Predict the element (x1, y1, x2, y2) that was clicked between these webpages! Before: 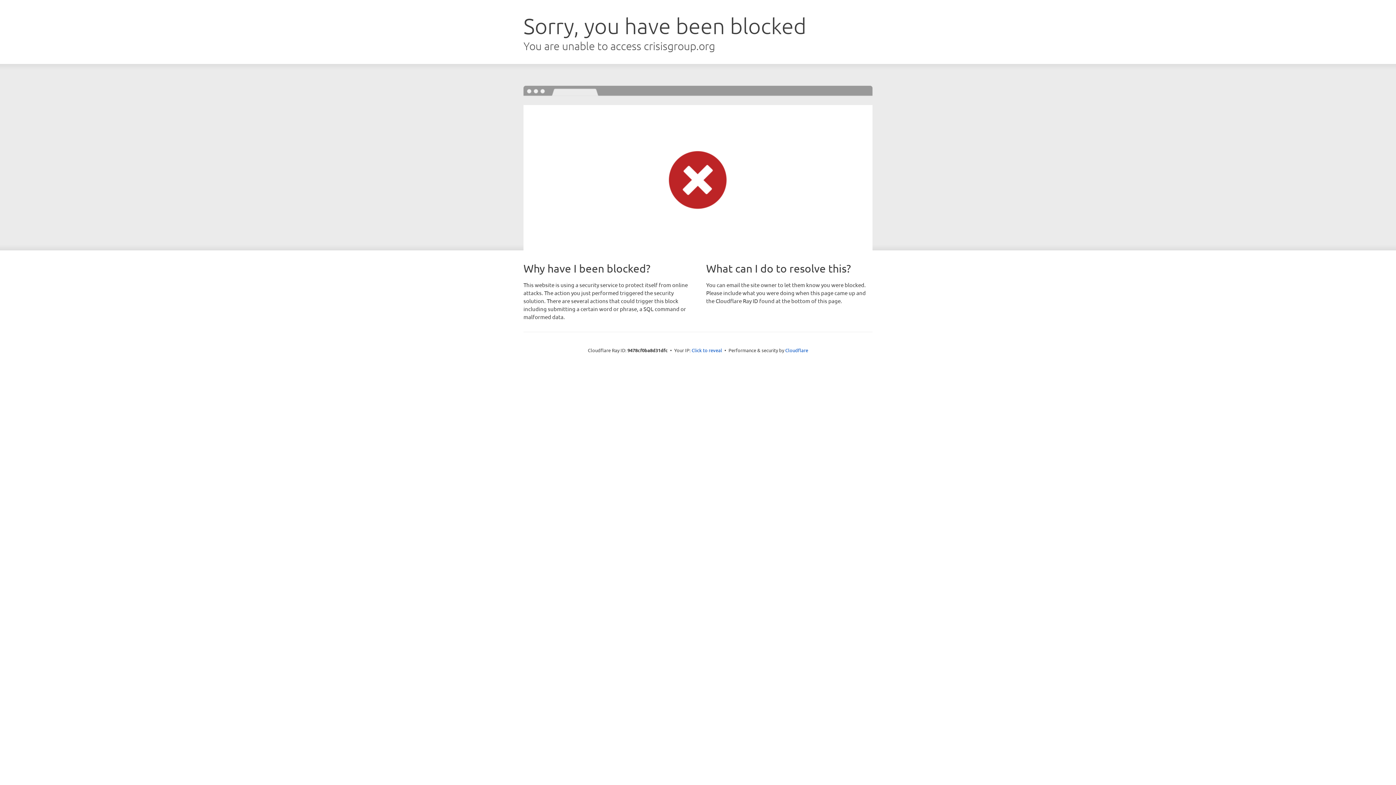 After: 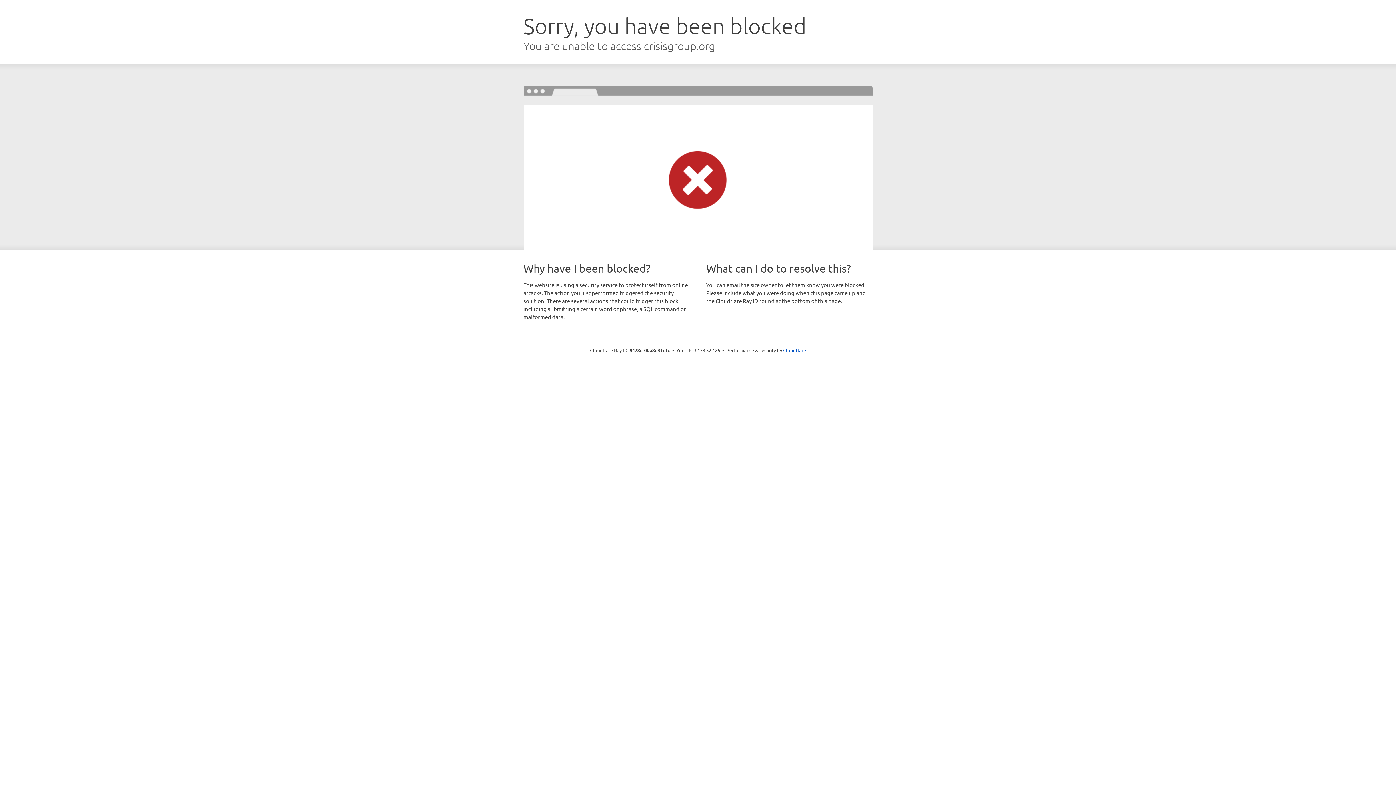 Action: bbox: (691, 346, 722, 353) label: Click to reveal